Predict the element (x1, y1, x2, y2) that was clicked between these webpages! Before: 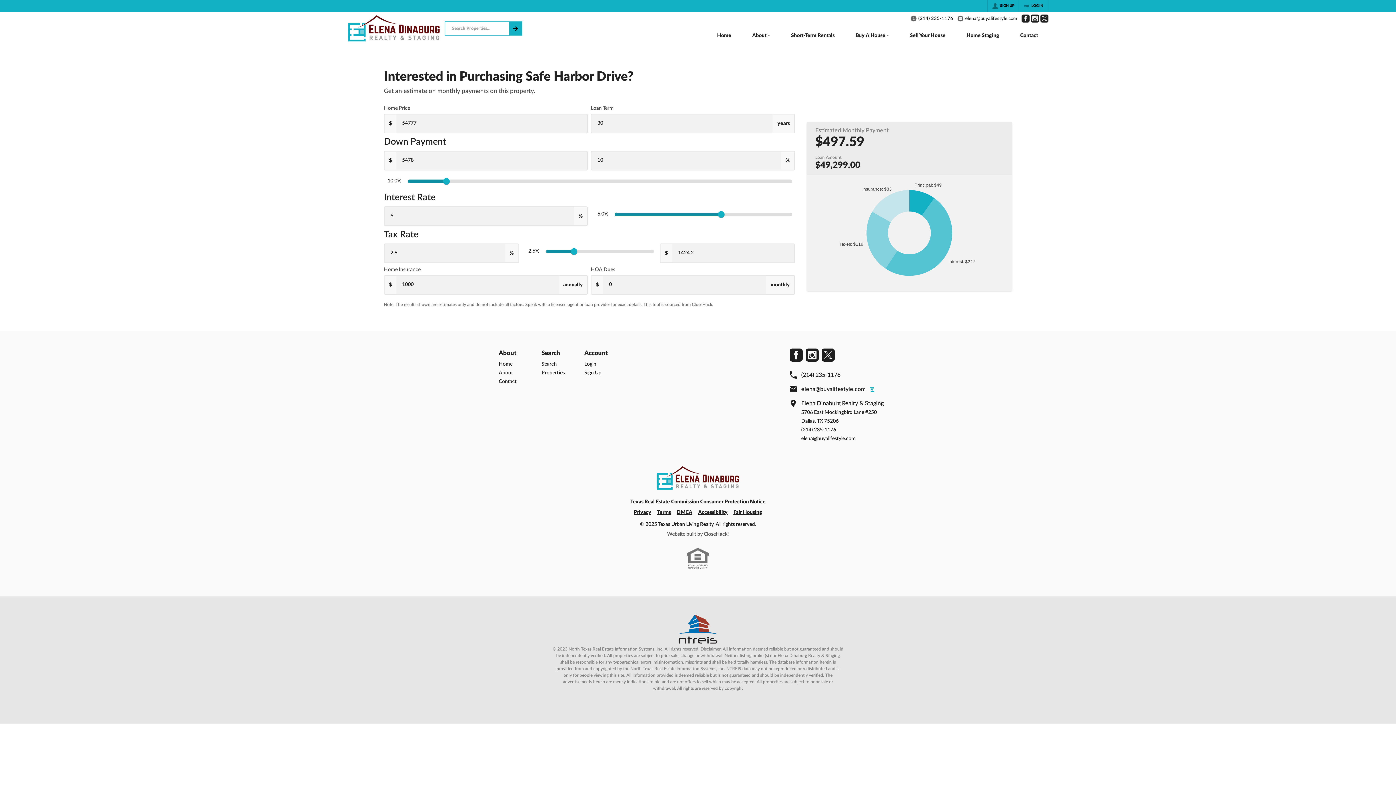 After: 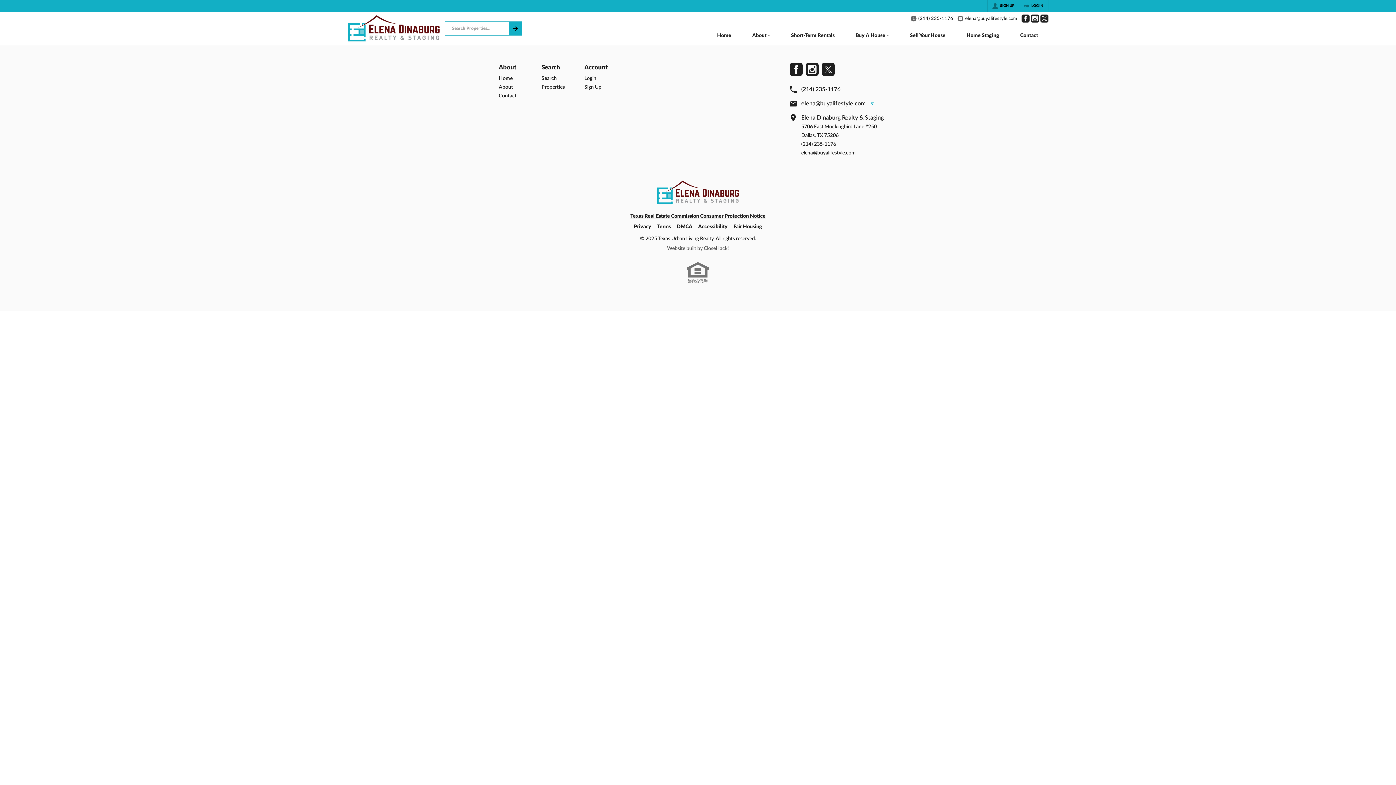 Action: bbox: (1009, 27, 1048, 45) label: Contact